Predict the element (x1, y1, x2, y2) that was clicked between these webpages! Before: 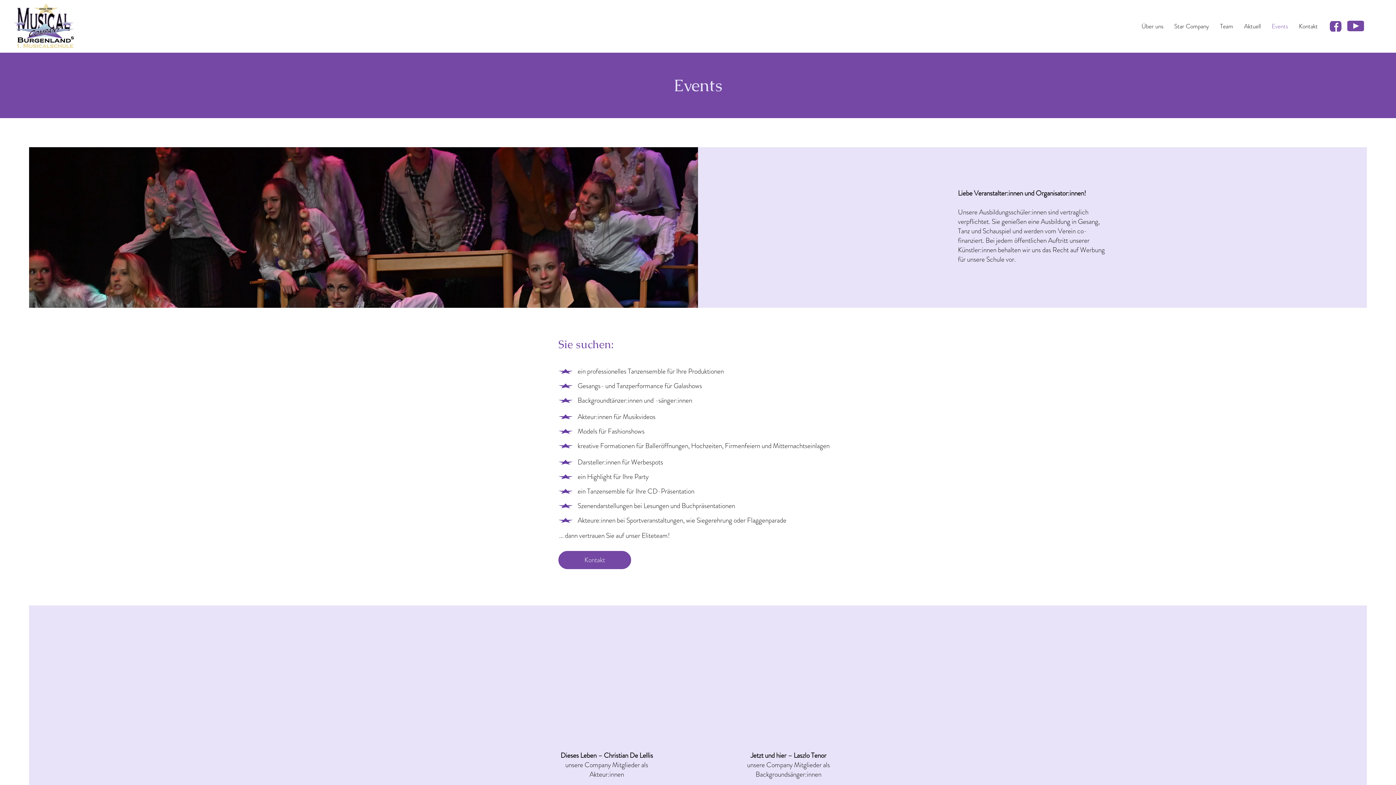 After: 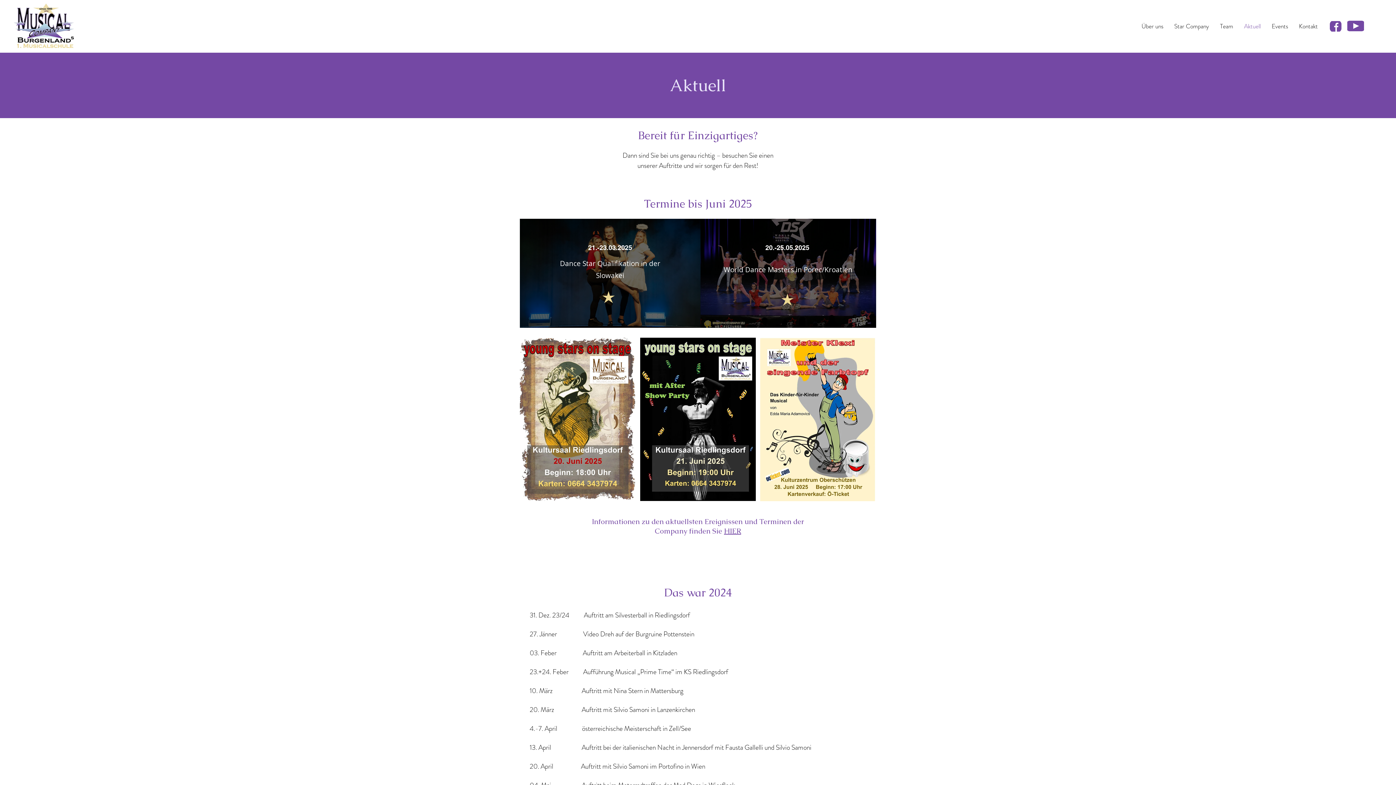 Action: label: Aktuell bbox: (1238, 18, 1266, 33)